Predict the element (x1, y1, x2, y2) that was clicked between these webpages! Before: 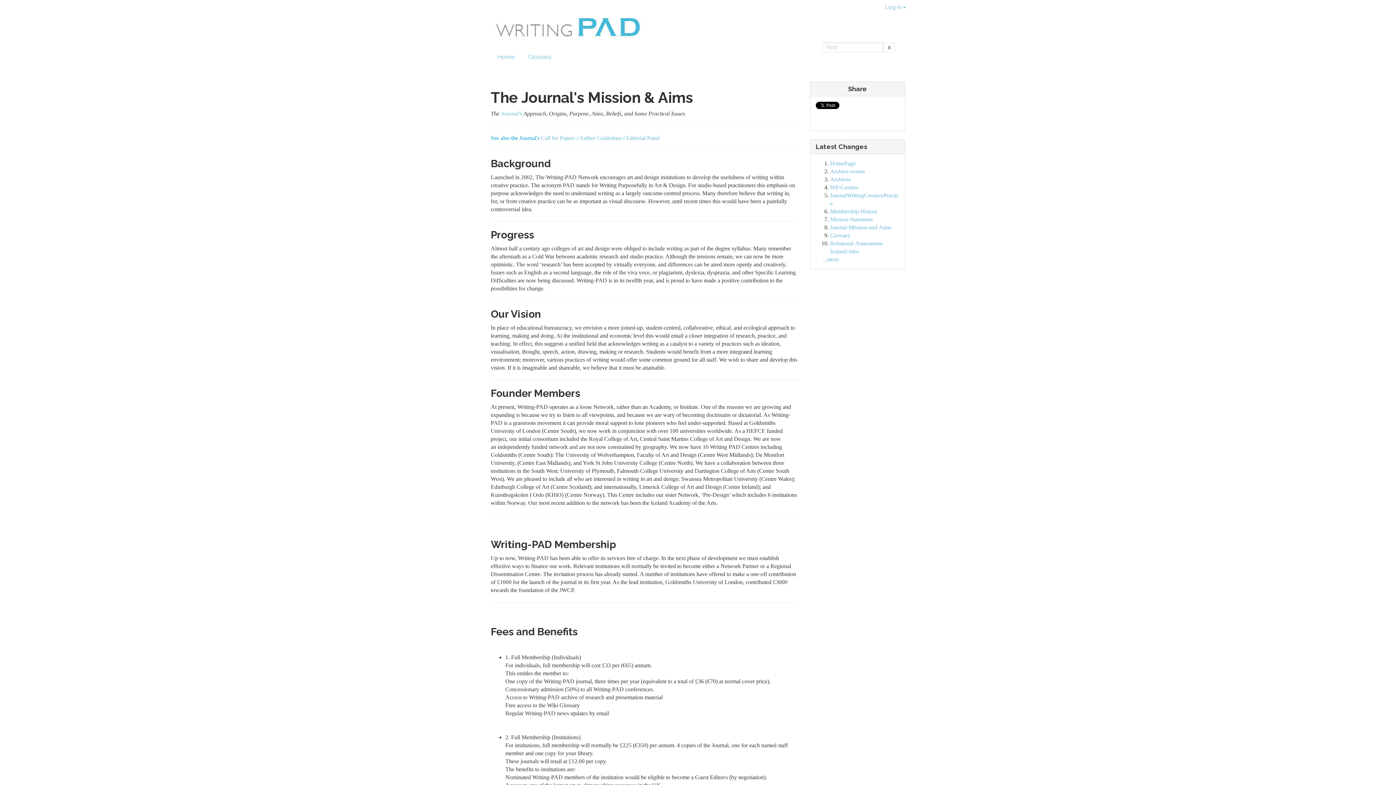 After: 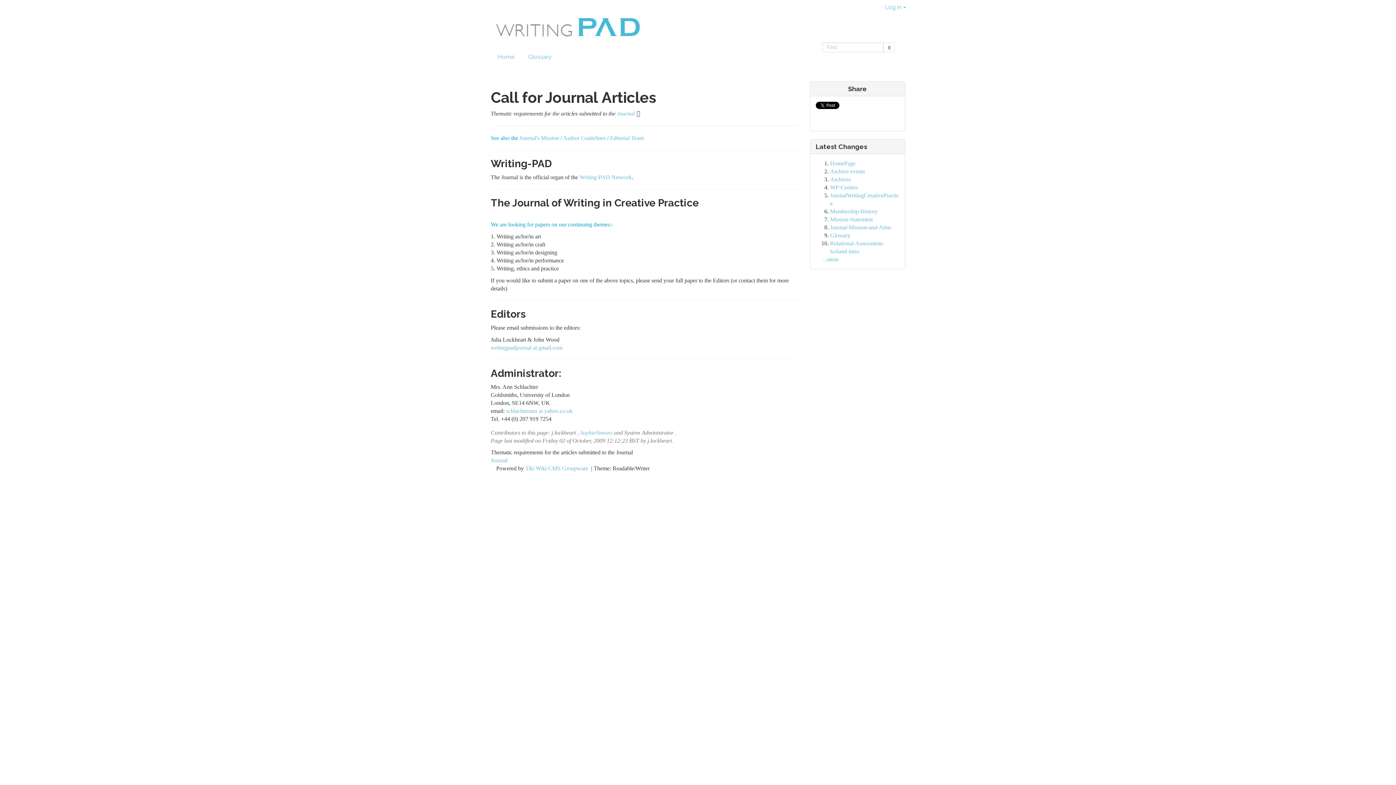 Action: bbox: (541, 134, 575, 141) label: Call for Papers